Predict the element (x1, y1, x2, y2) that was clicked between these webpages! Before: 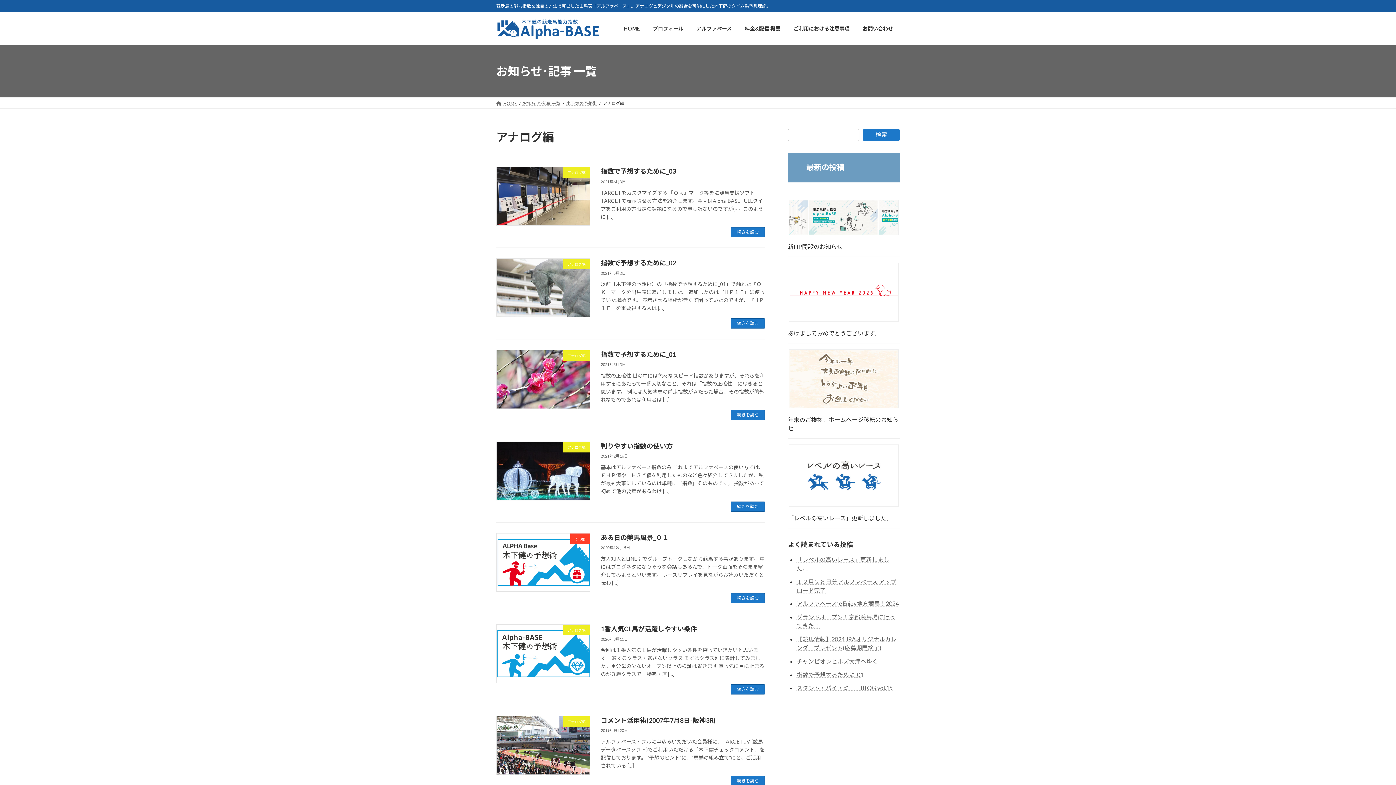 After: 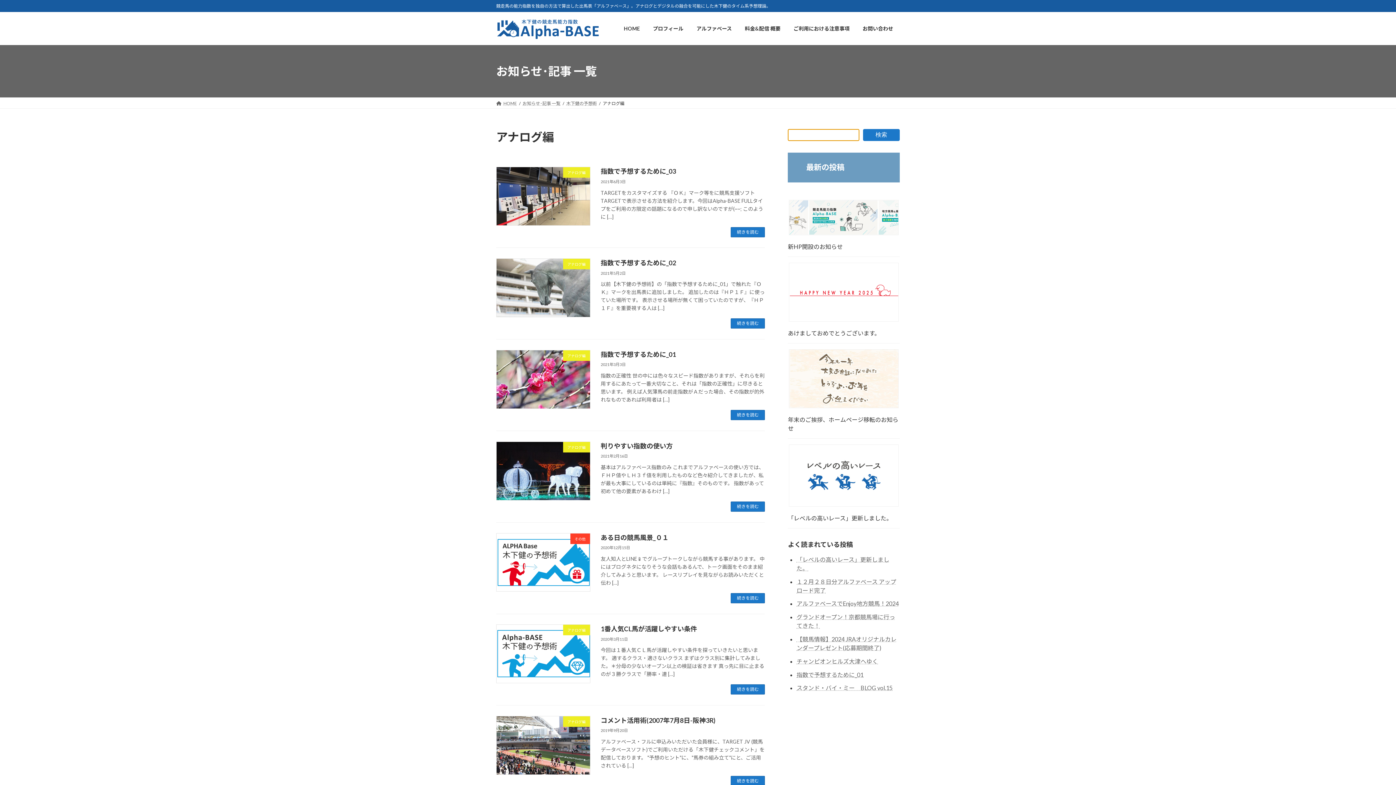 Action: bbox: (863, 128, 900, 140) label: 検索